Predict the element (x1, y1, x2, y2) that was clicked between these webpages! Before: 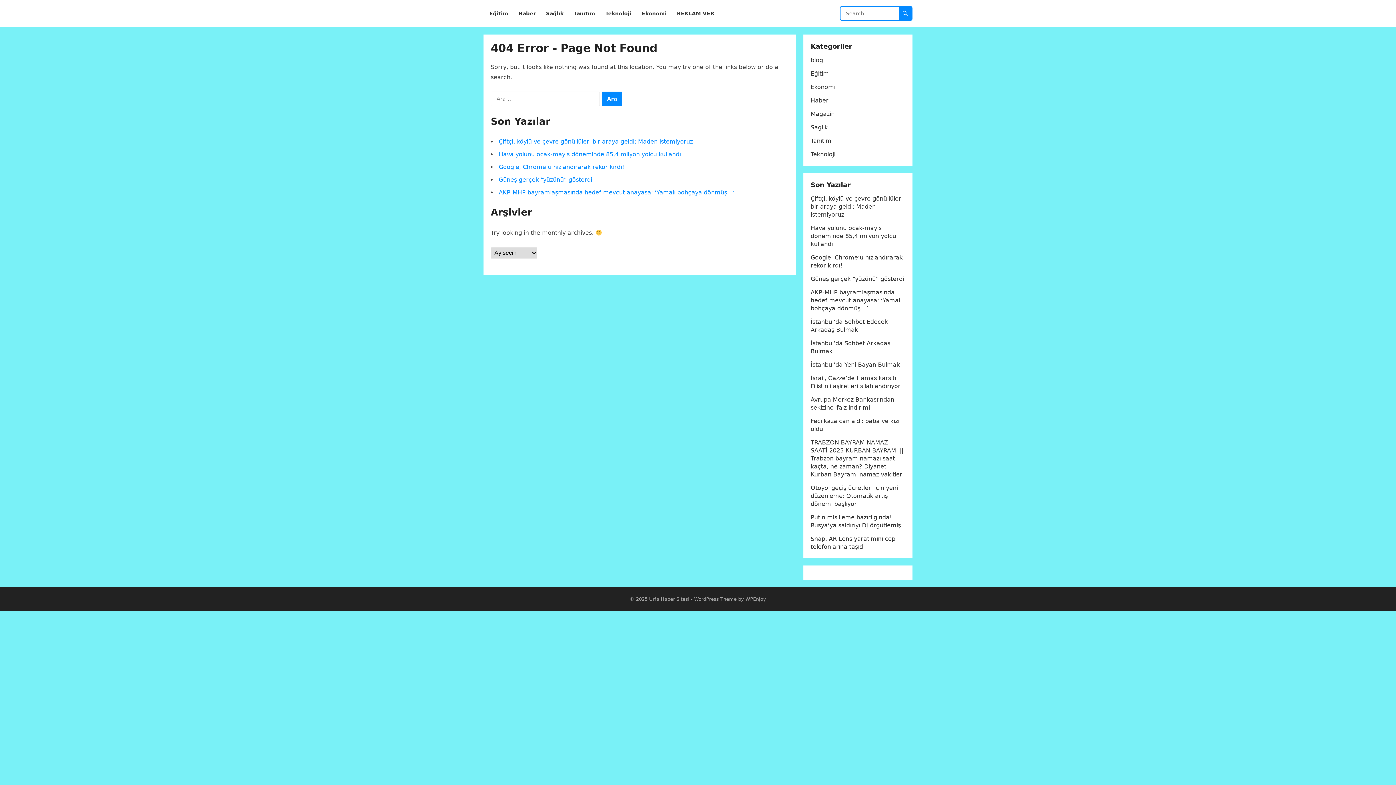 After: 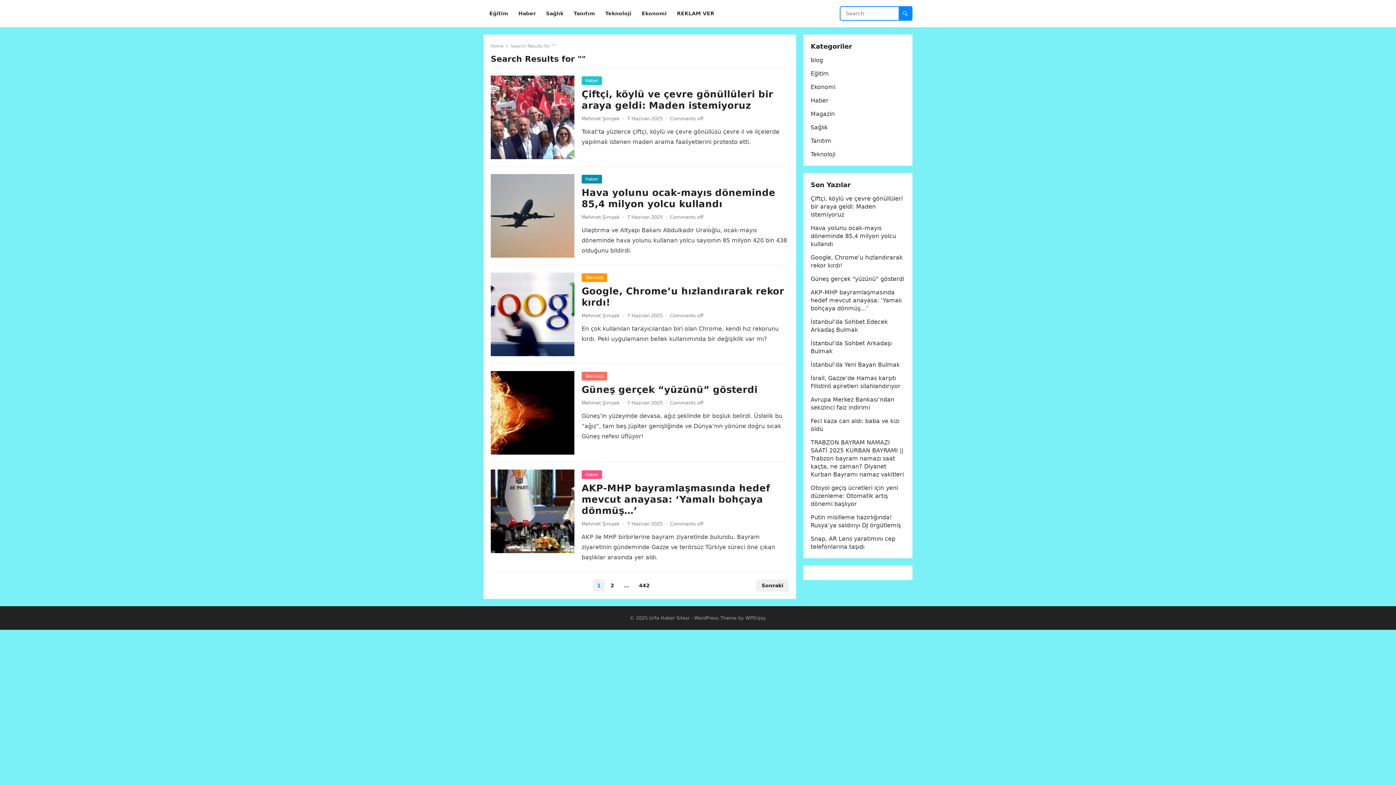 Action: bbox: (898, 6, 912, 20)